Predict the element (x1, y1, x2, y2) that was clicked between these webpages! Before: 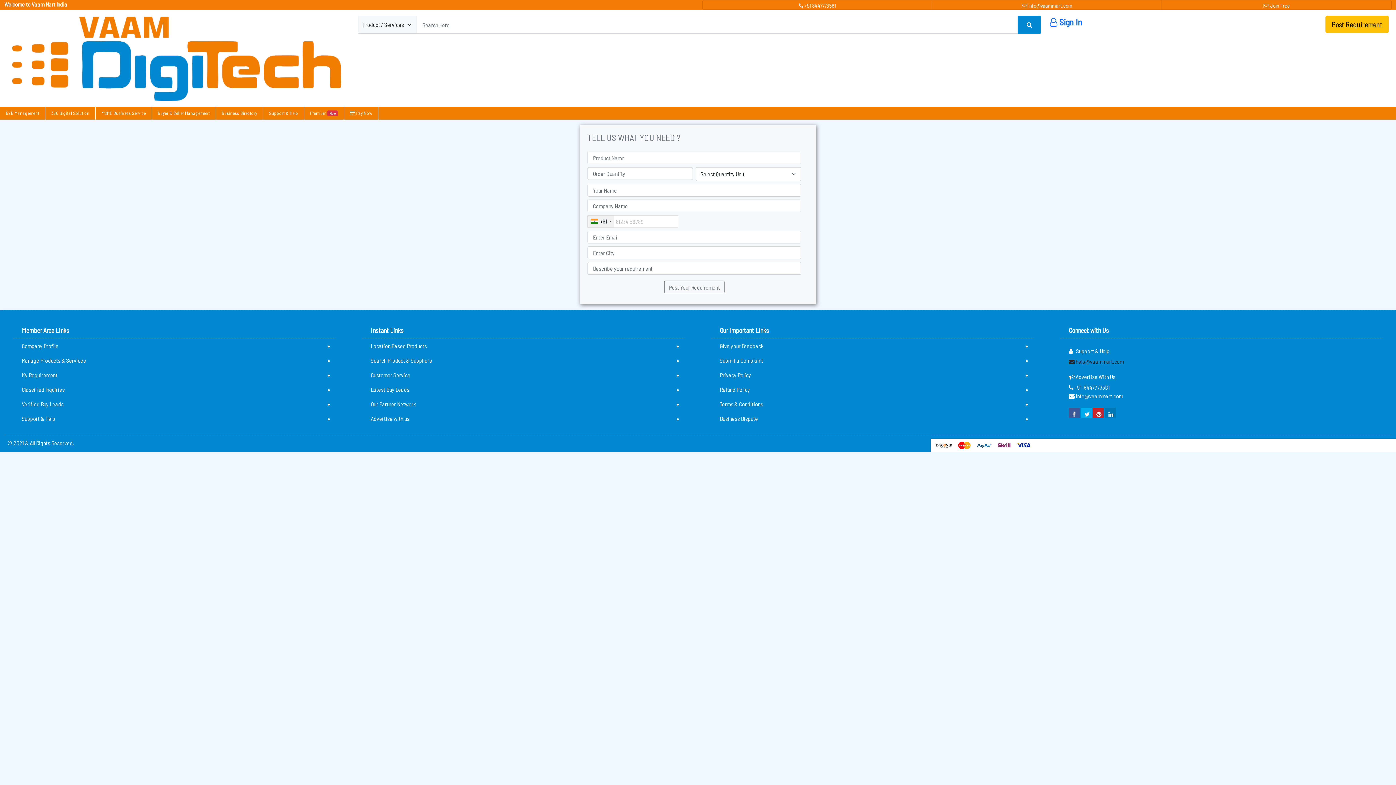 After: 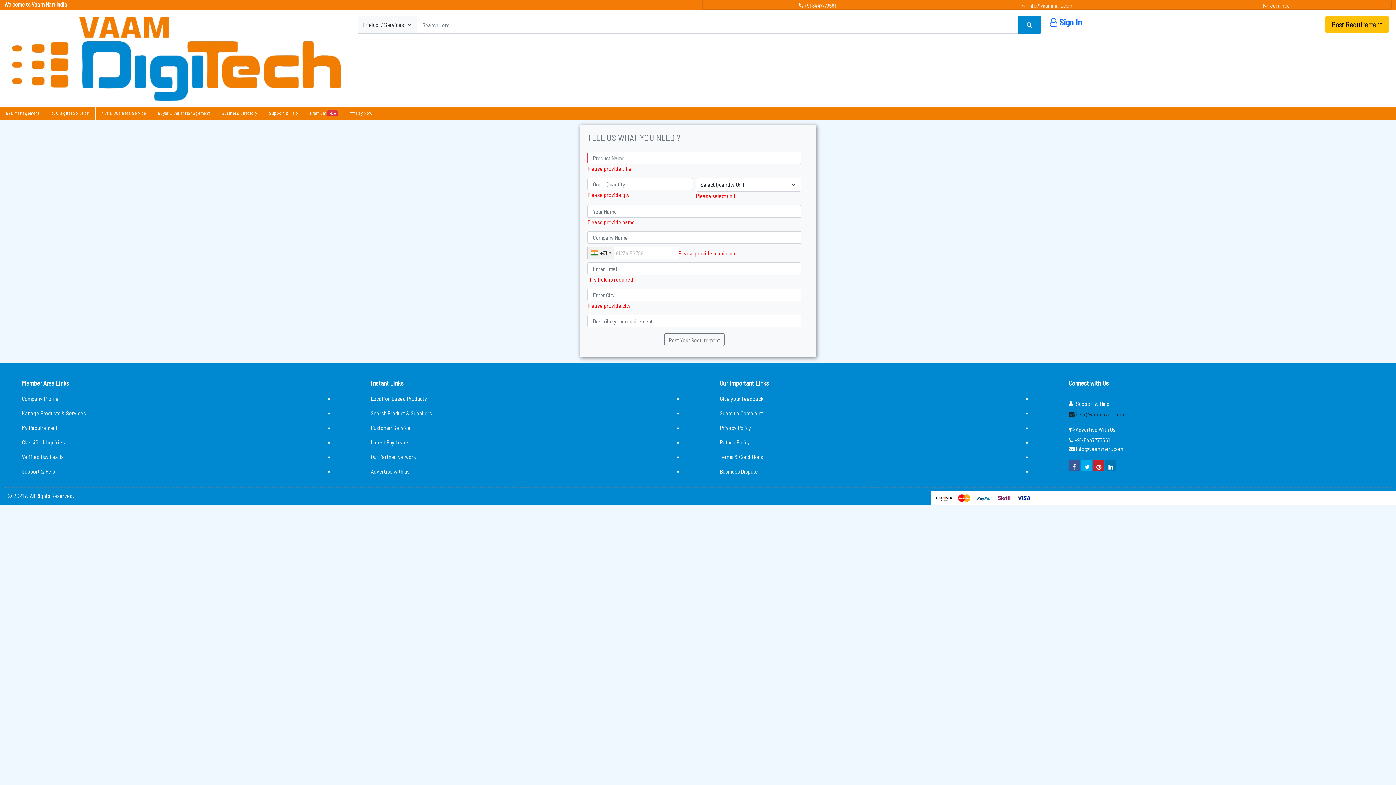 Action: bbox: (664, 280, 724, 293) label: Post Your Requirement